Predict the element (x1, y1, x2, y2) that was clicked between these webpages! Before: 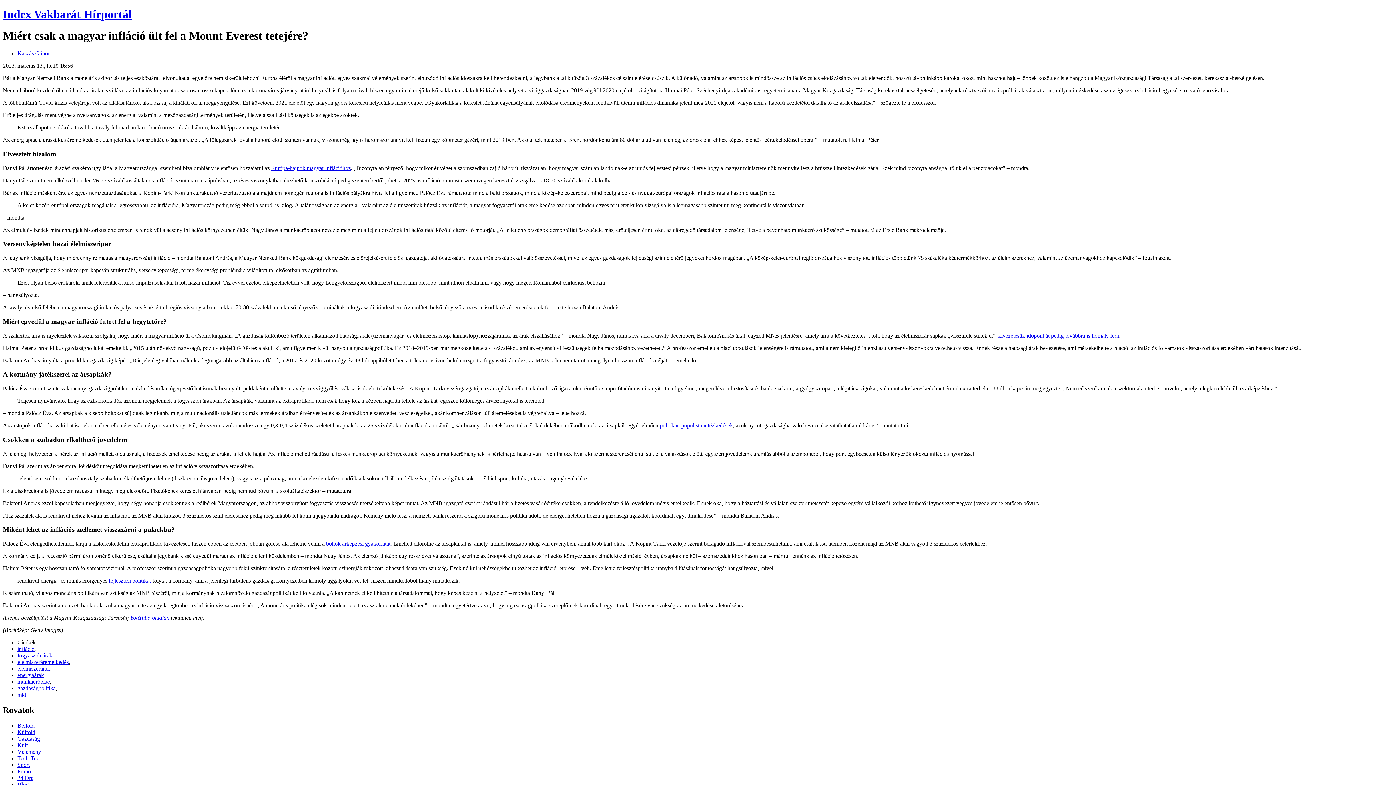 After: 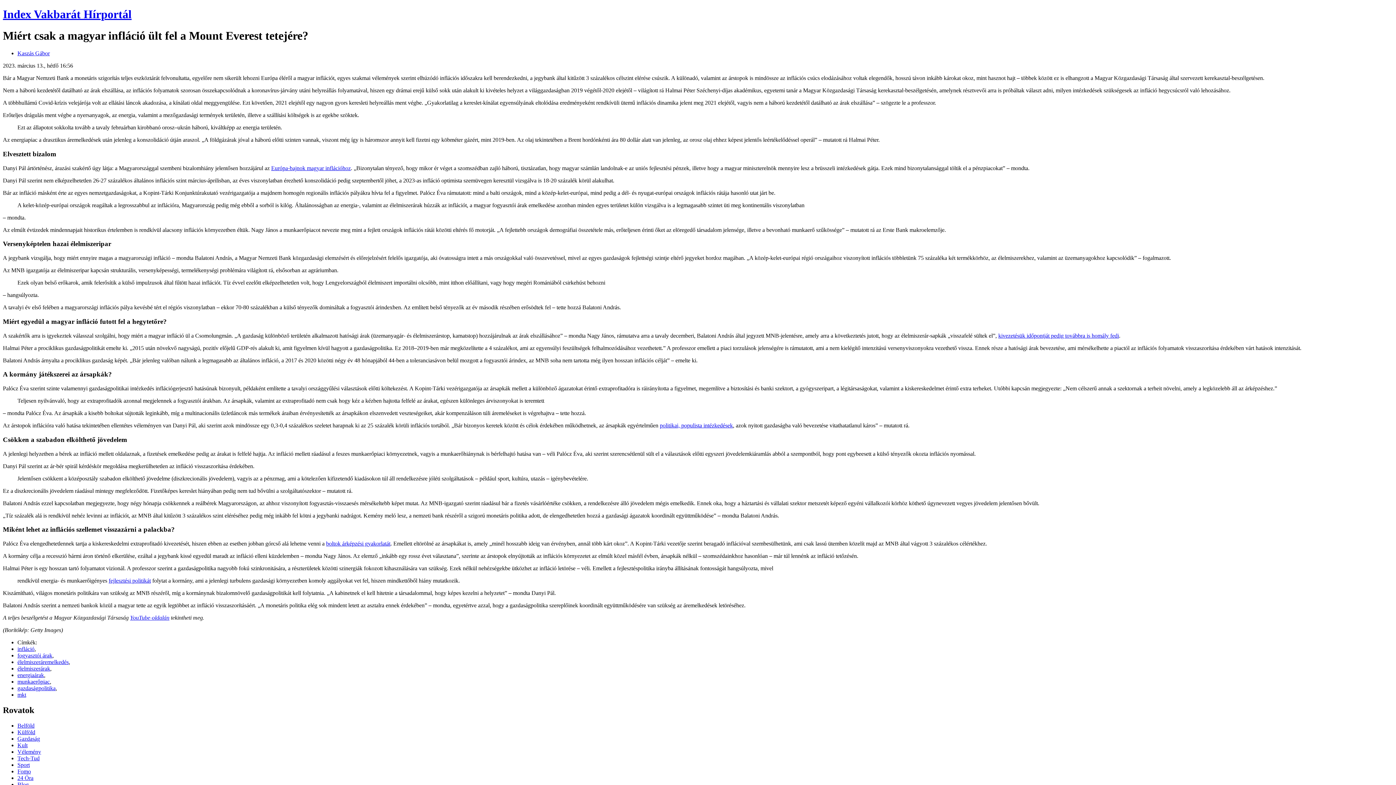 Action: label: boltok árképzési gyakorlatát bbox: (326, 540, 390, 546)